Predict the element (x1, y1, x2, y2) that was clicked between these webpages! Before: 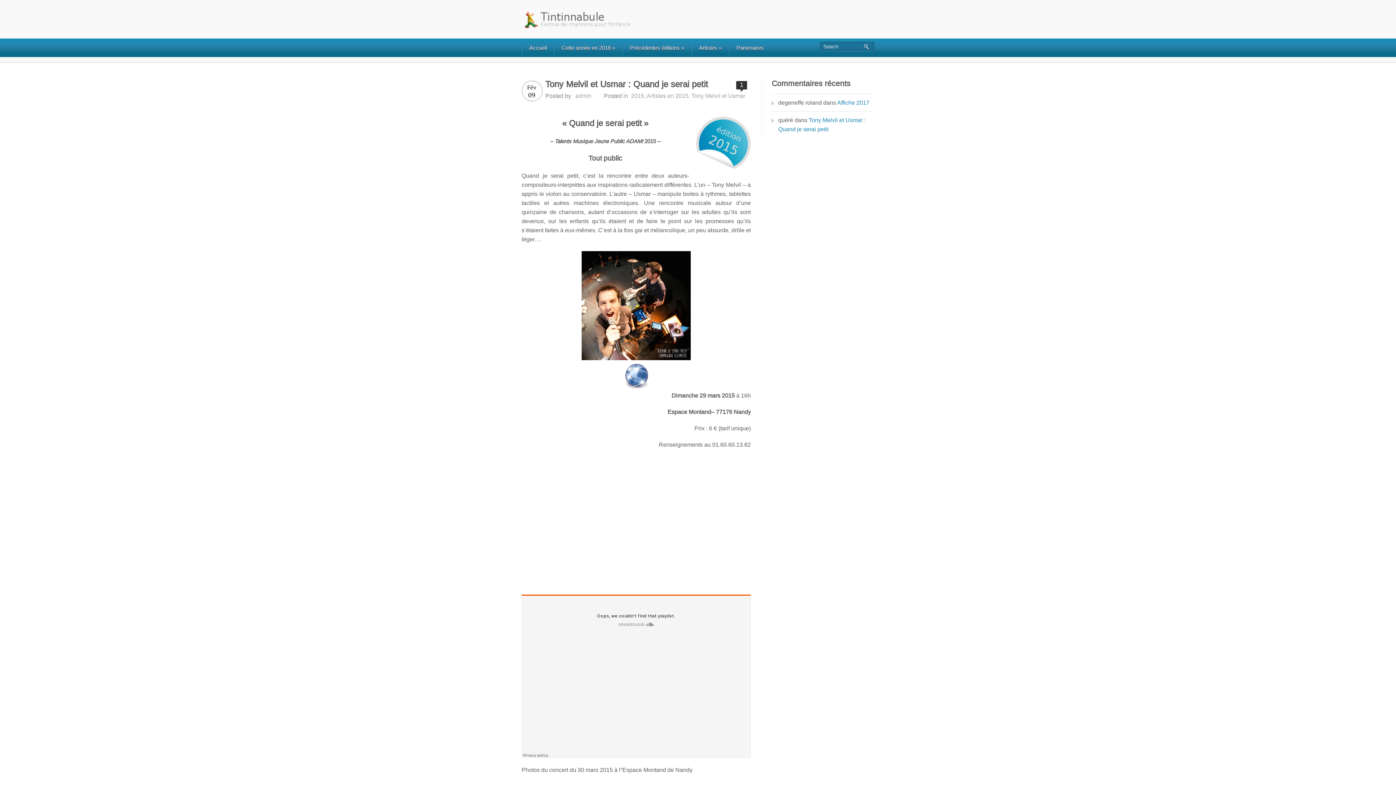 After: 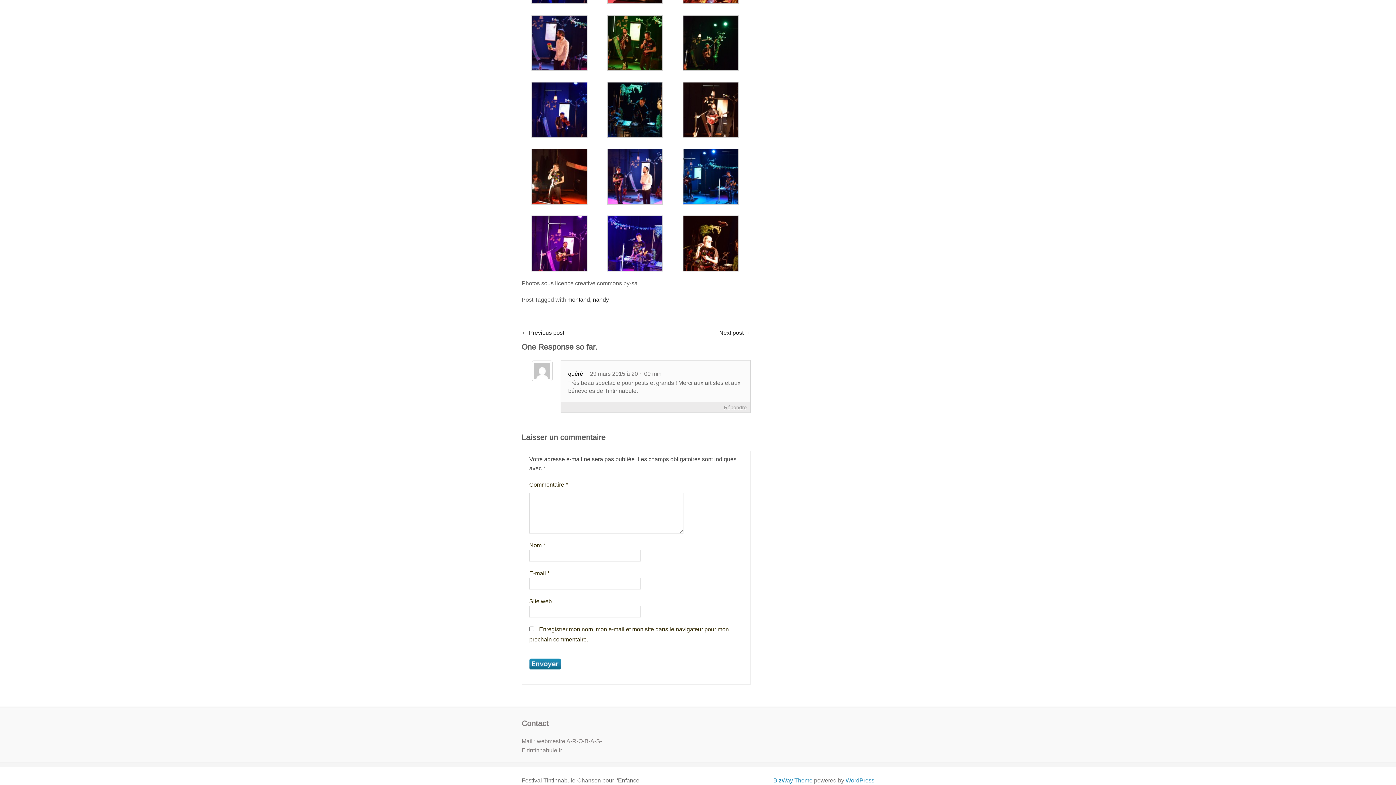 Action: label: Tony Melvil et Usmar : Quand je serai petit bbox: (778, 109, 865, 139)